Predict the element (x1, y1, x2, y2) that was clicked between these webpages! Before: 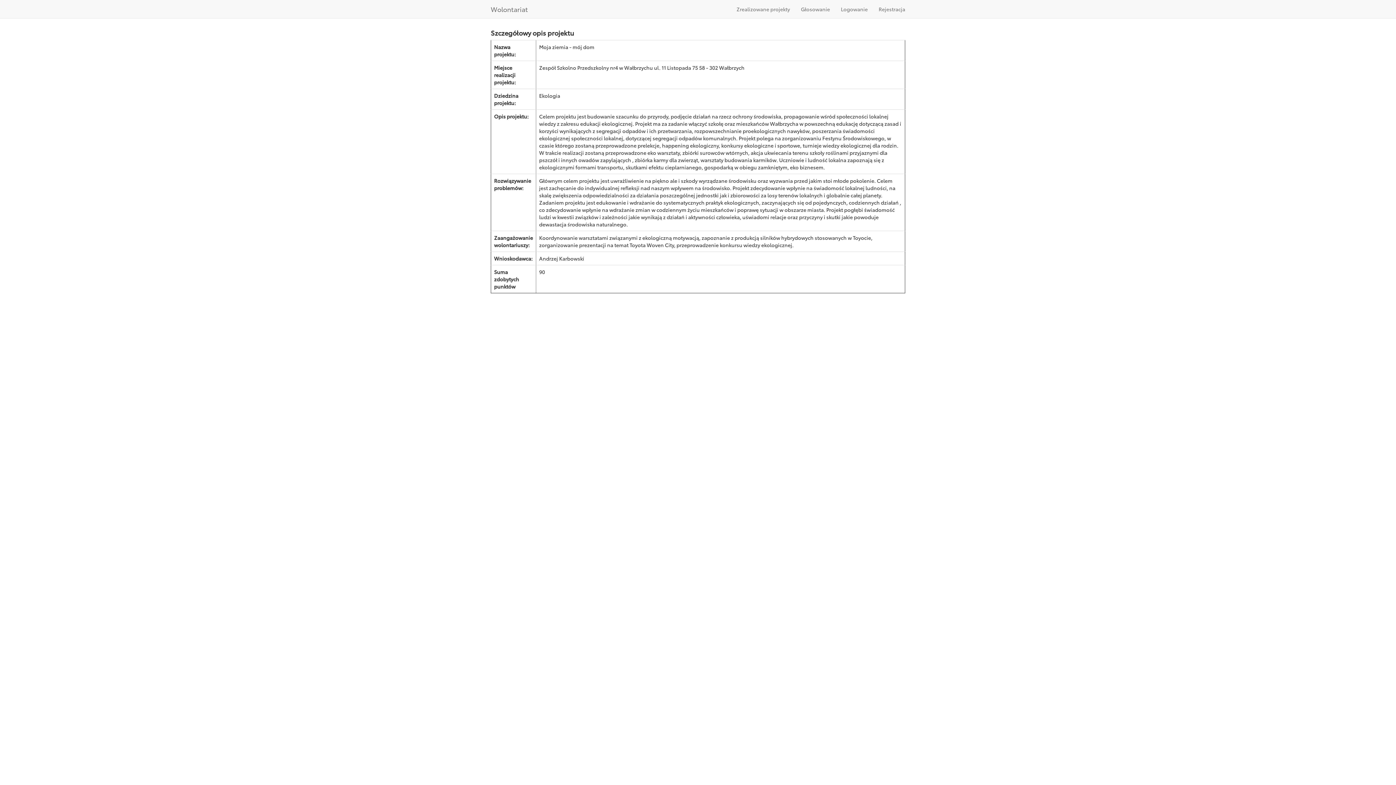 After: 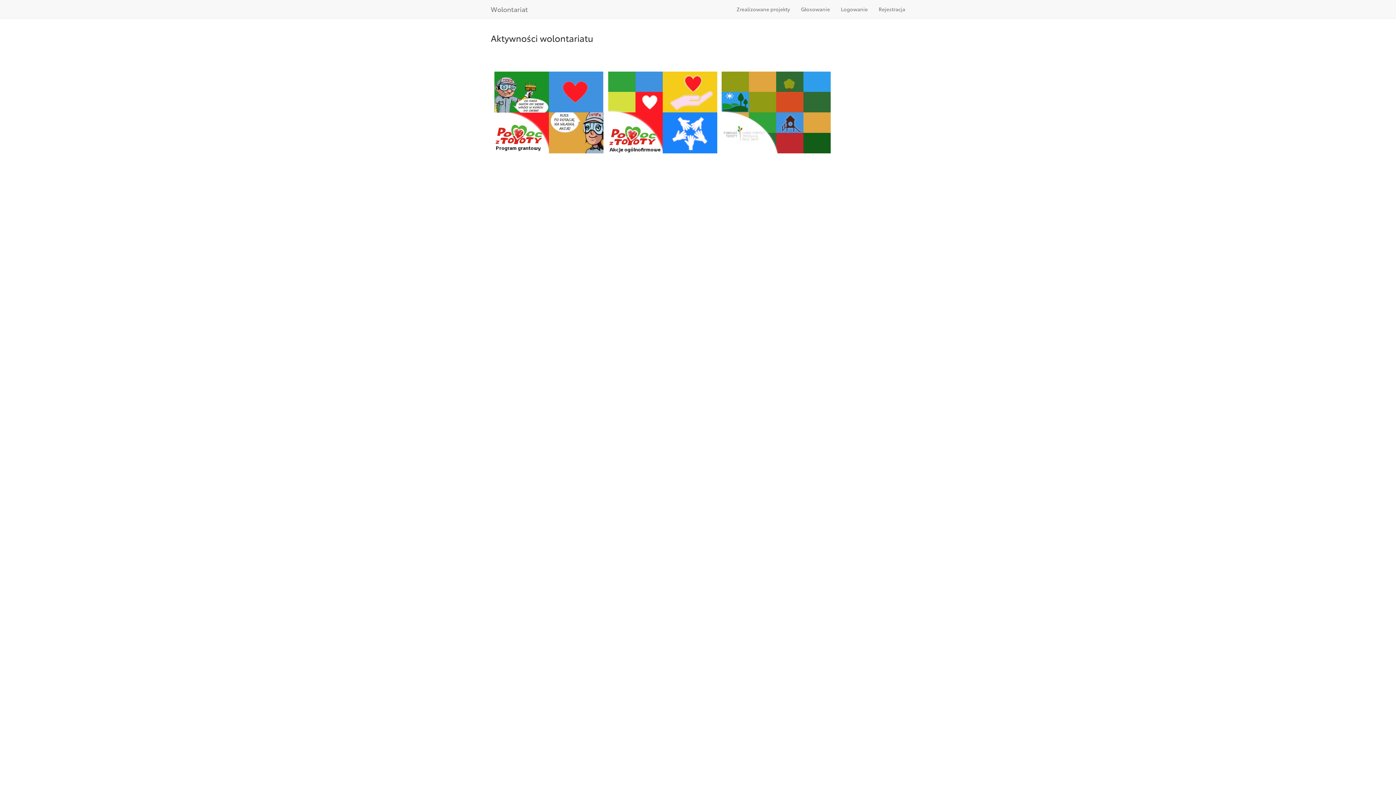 Action: bbox: (731, 0, 795, 18) label: Zrealizowane projekty